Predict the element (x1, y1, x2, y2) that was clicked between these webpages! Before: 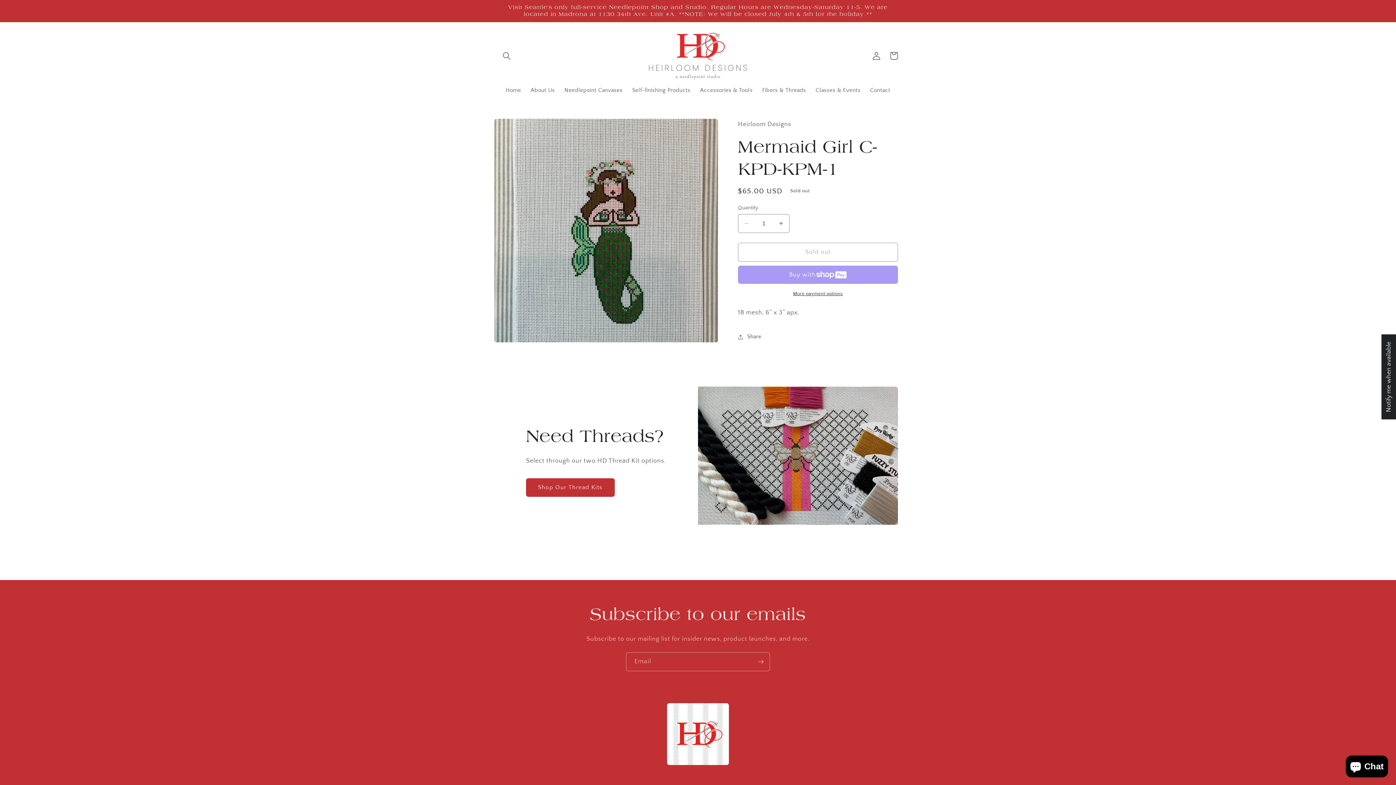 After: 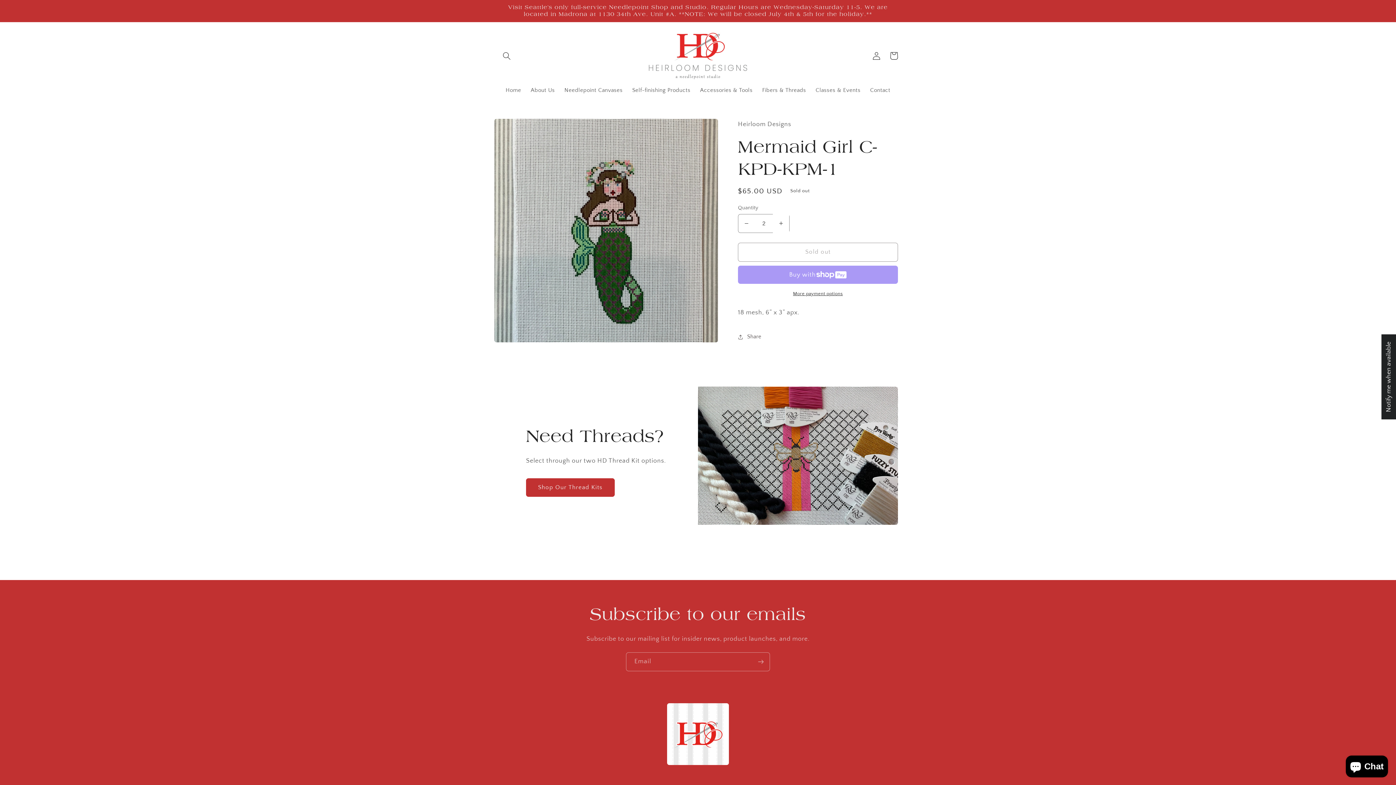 Action: label: Increase quantity for Mermaid Girl C-KPD-KPM-1 bbox: (773, 214, 789, 232)